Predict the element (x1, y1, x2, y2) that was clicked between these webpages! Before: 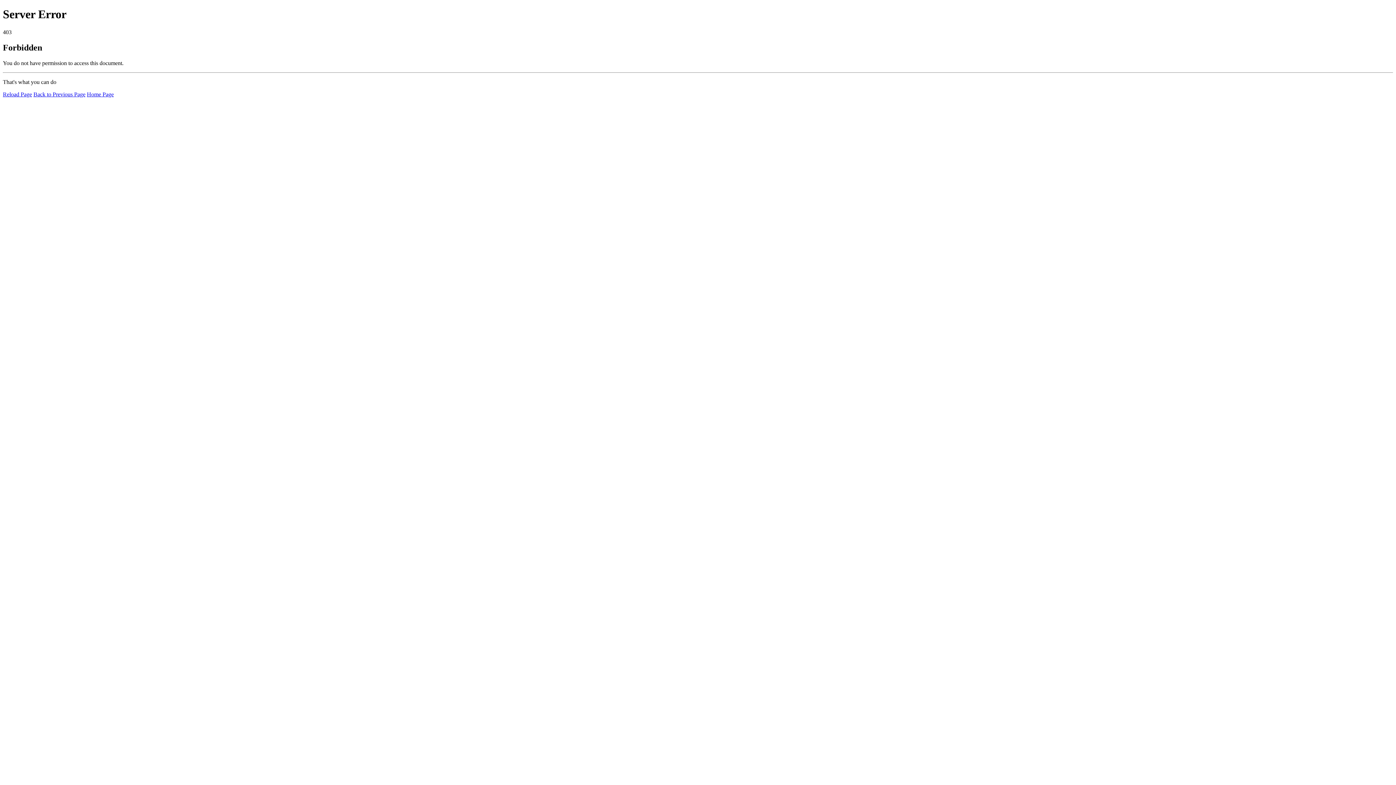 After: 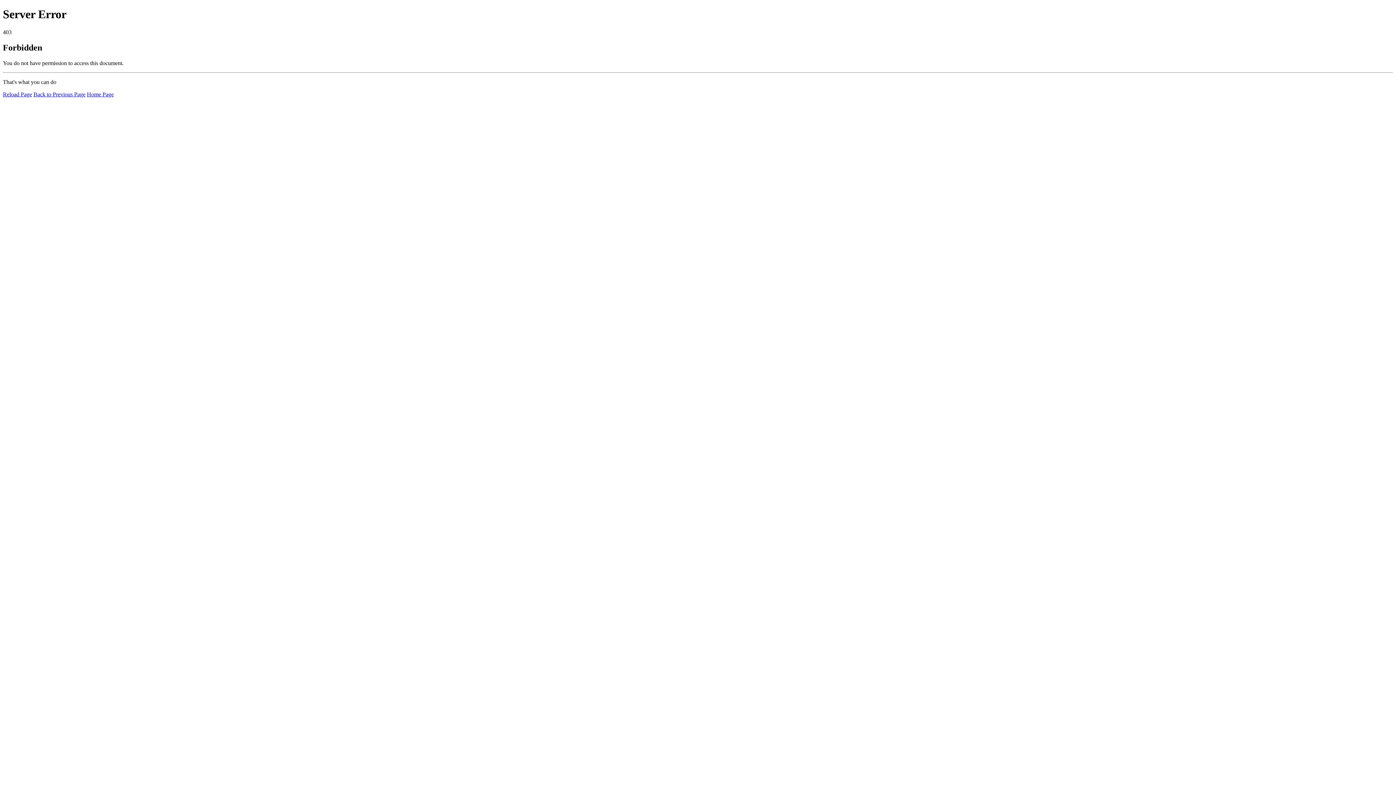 Action: label: Home Page bbox: (86, 91, 113, 97)